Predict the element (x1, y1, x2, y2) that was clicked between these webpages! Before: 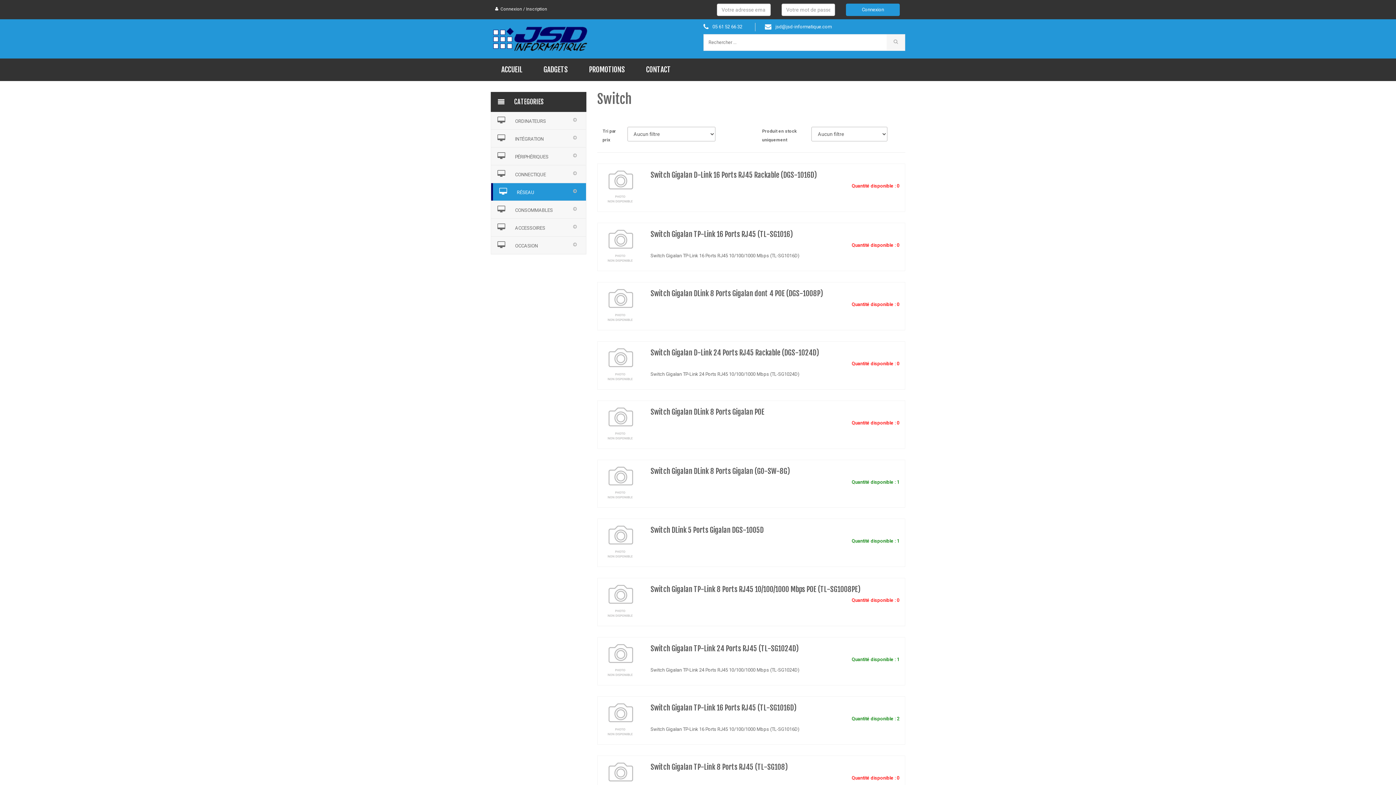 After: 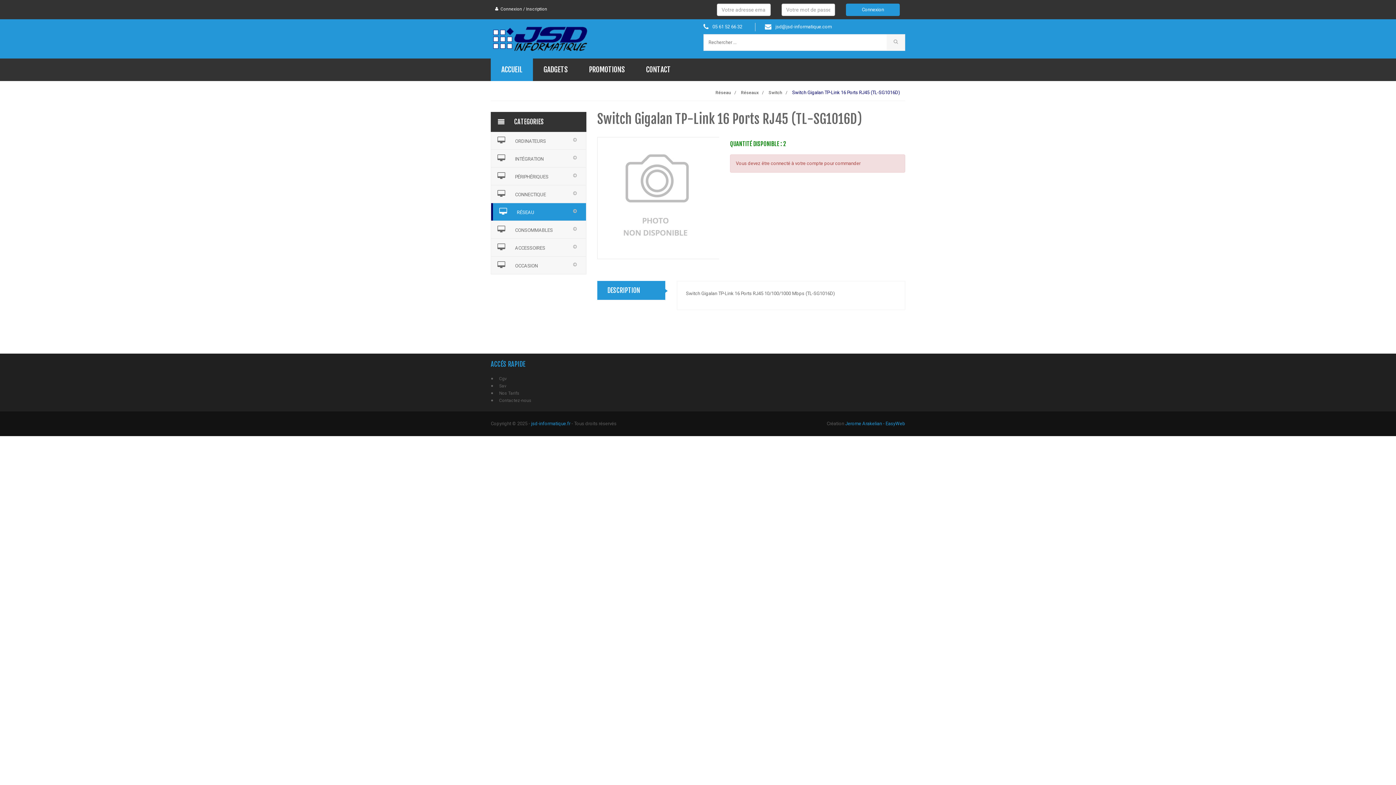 Action: label: Switch Gigalan TP-Link 16 Ports RJ45 (TL-SG1016D) bbox: (650, 703, 796, 712)